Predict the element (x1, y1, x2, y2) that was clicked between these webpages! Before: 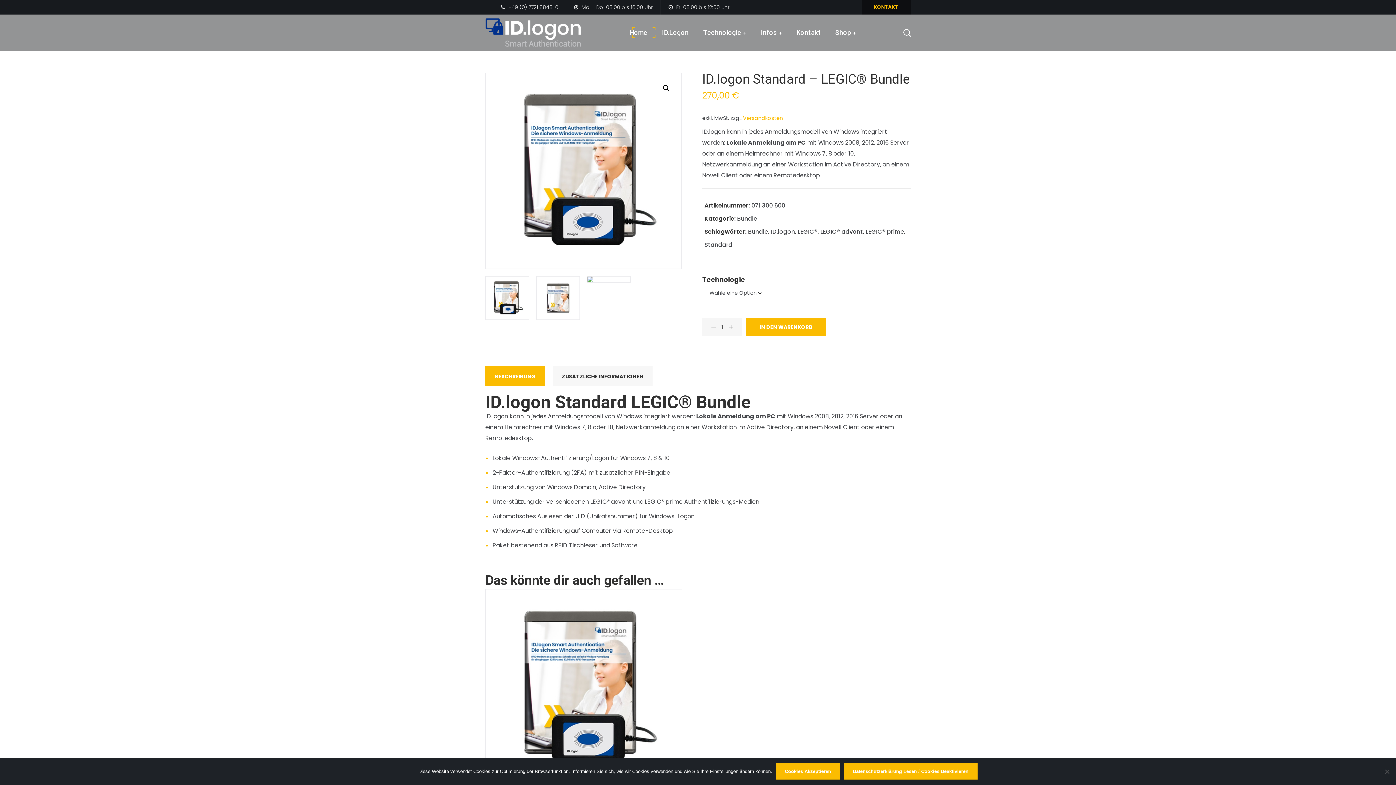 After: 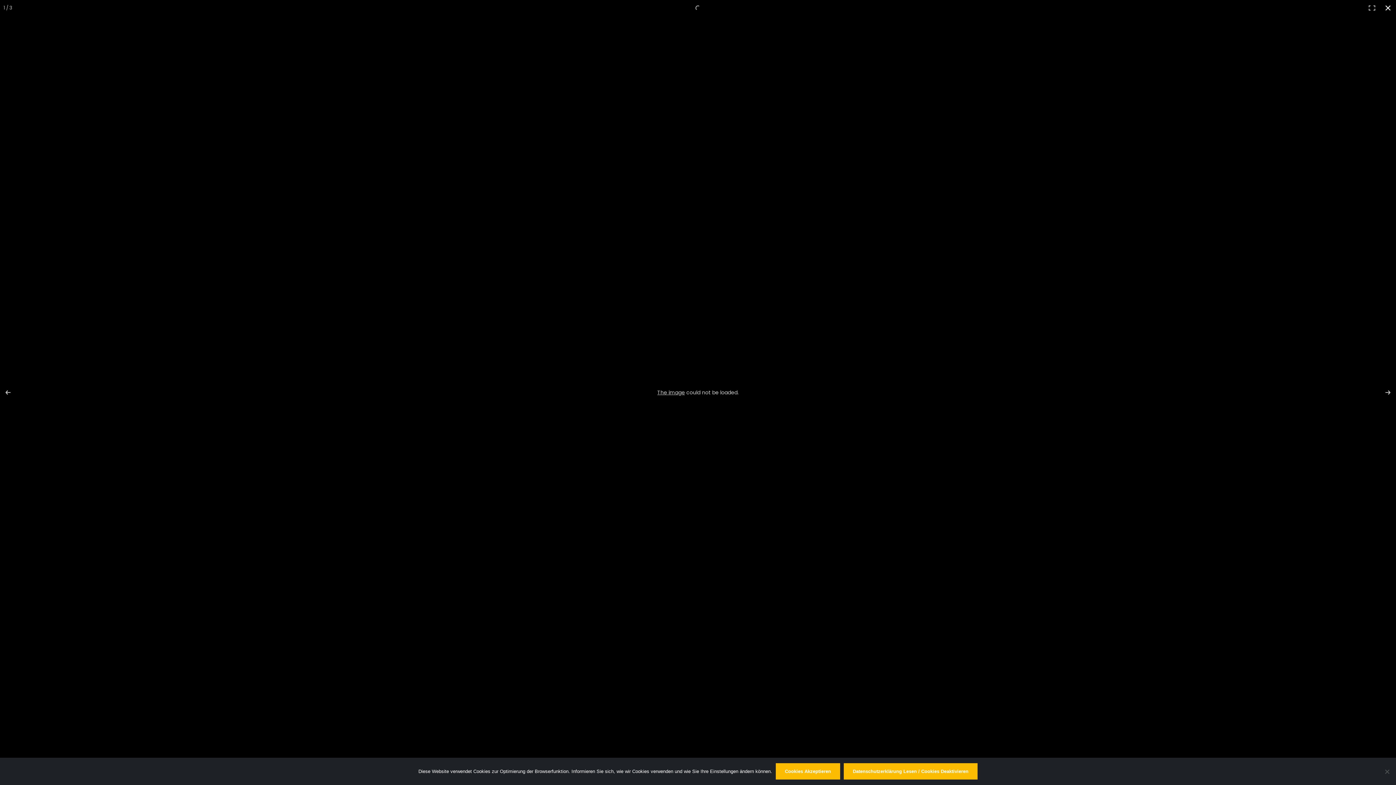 Action: bbox: (658, 80, 674, 96) label: Bildergalerie im Vollbildmodus anzeigen